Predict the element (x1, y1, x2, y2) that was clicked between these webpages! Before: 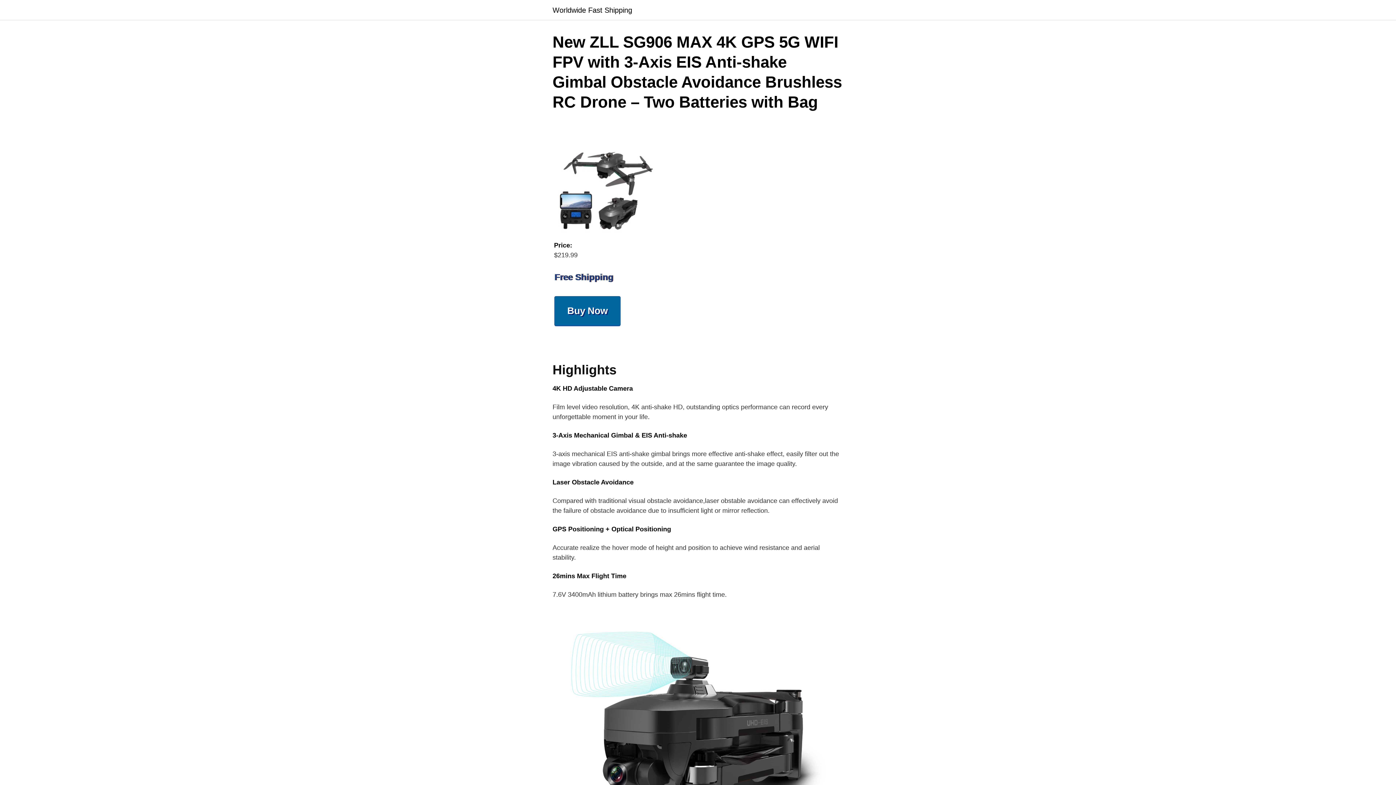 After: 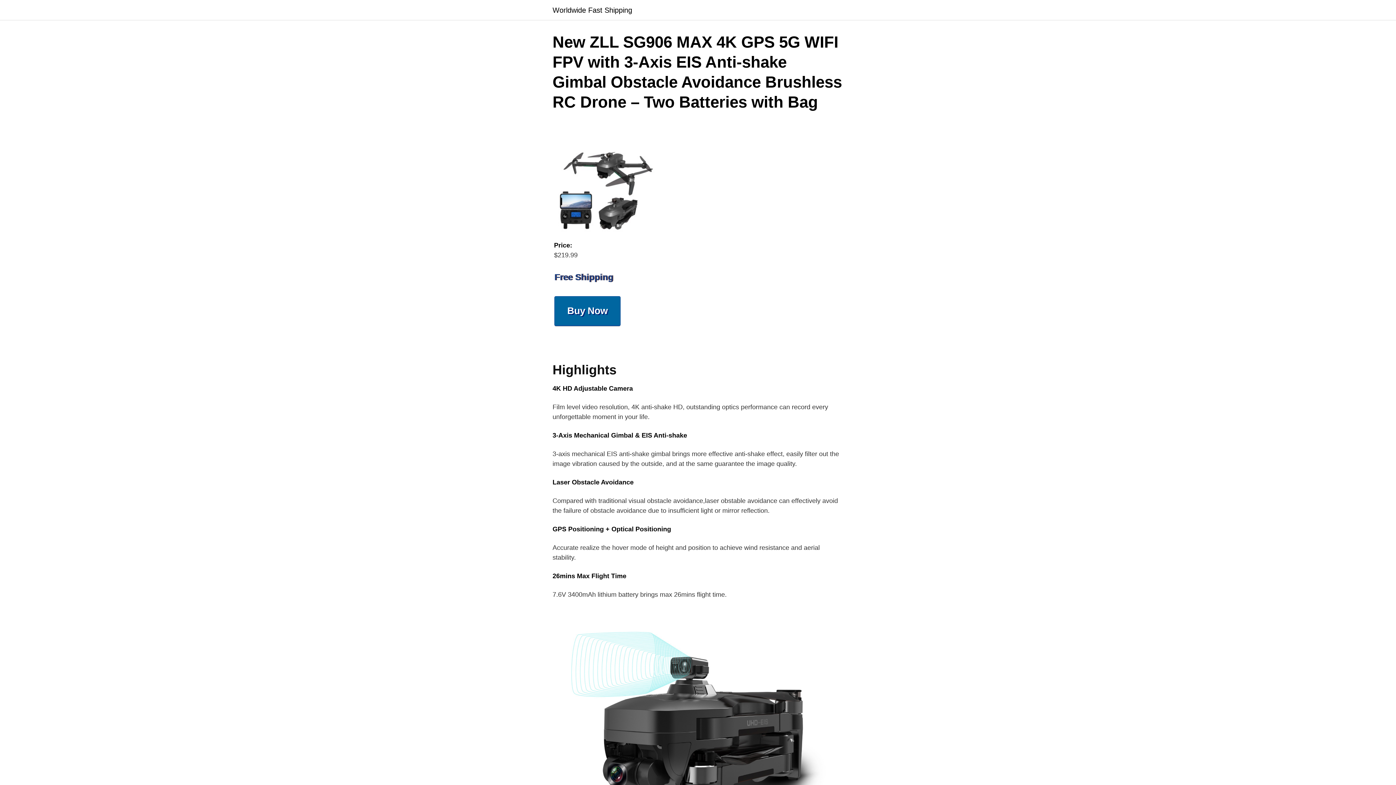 Action: bbox: (552, 182, 654, 189) label: 
